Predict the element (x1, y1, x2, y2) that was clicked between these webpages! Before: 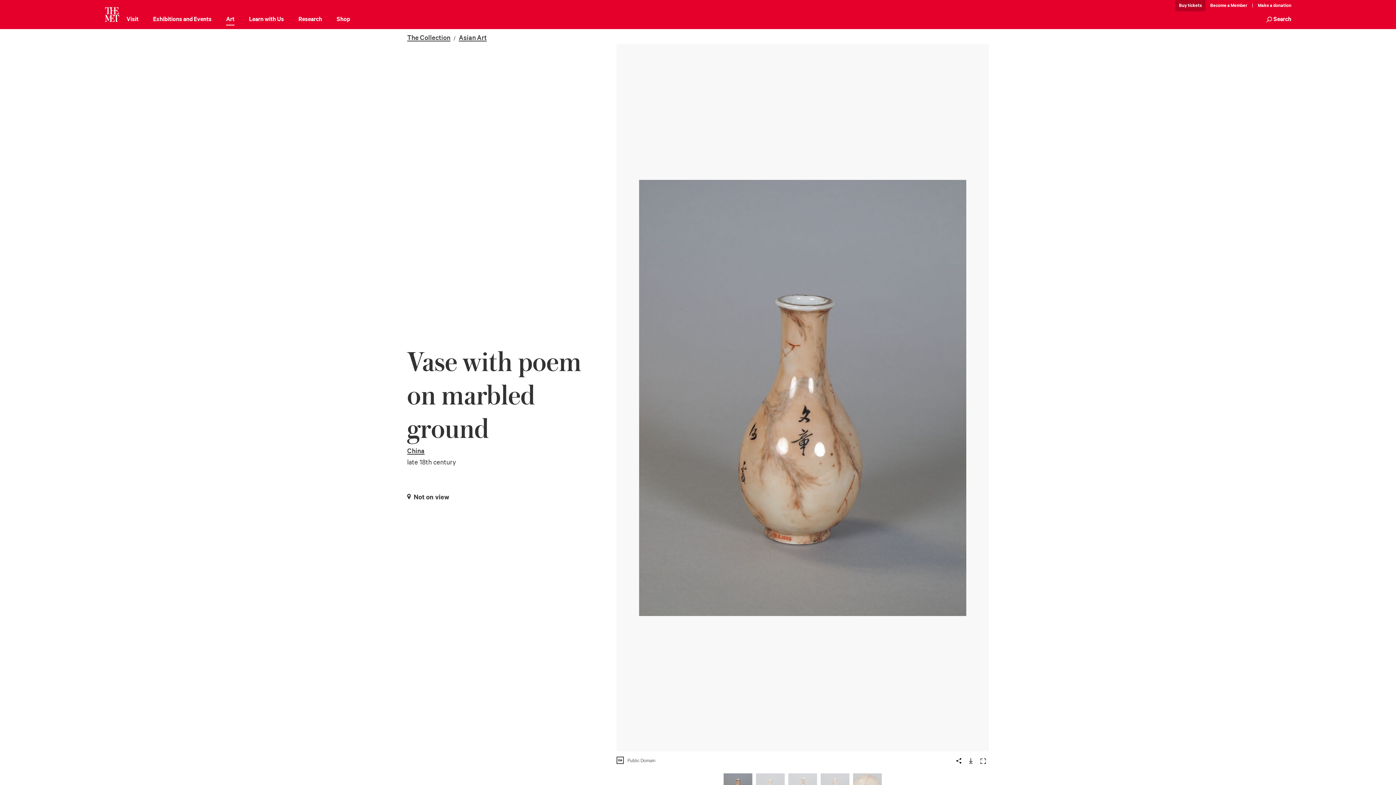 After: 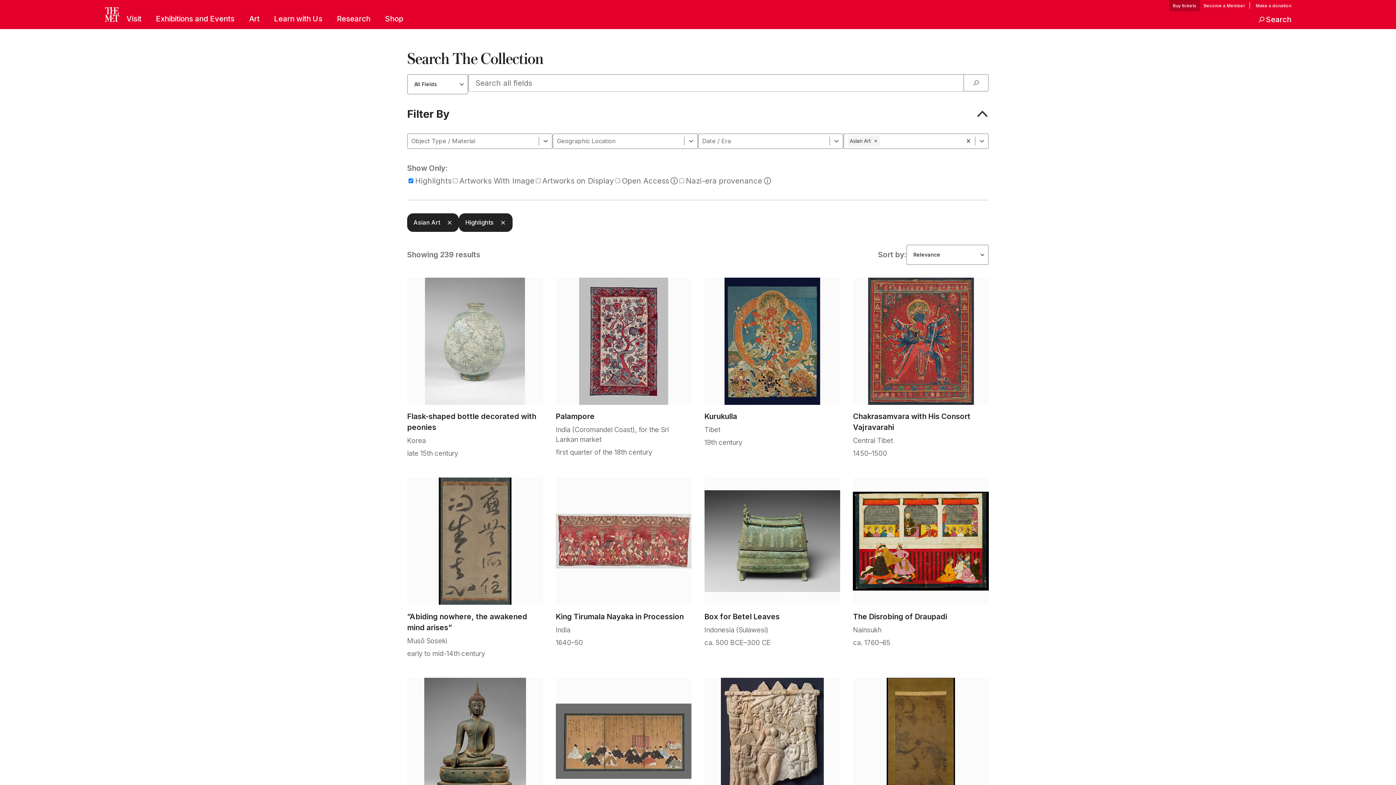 Action: bbox: (458, 33, 486, 42) label: Asian Art